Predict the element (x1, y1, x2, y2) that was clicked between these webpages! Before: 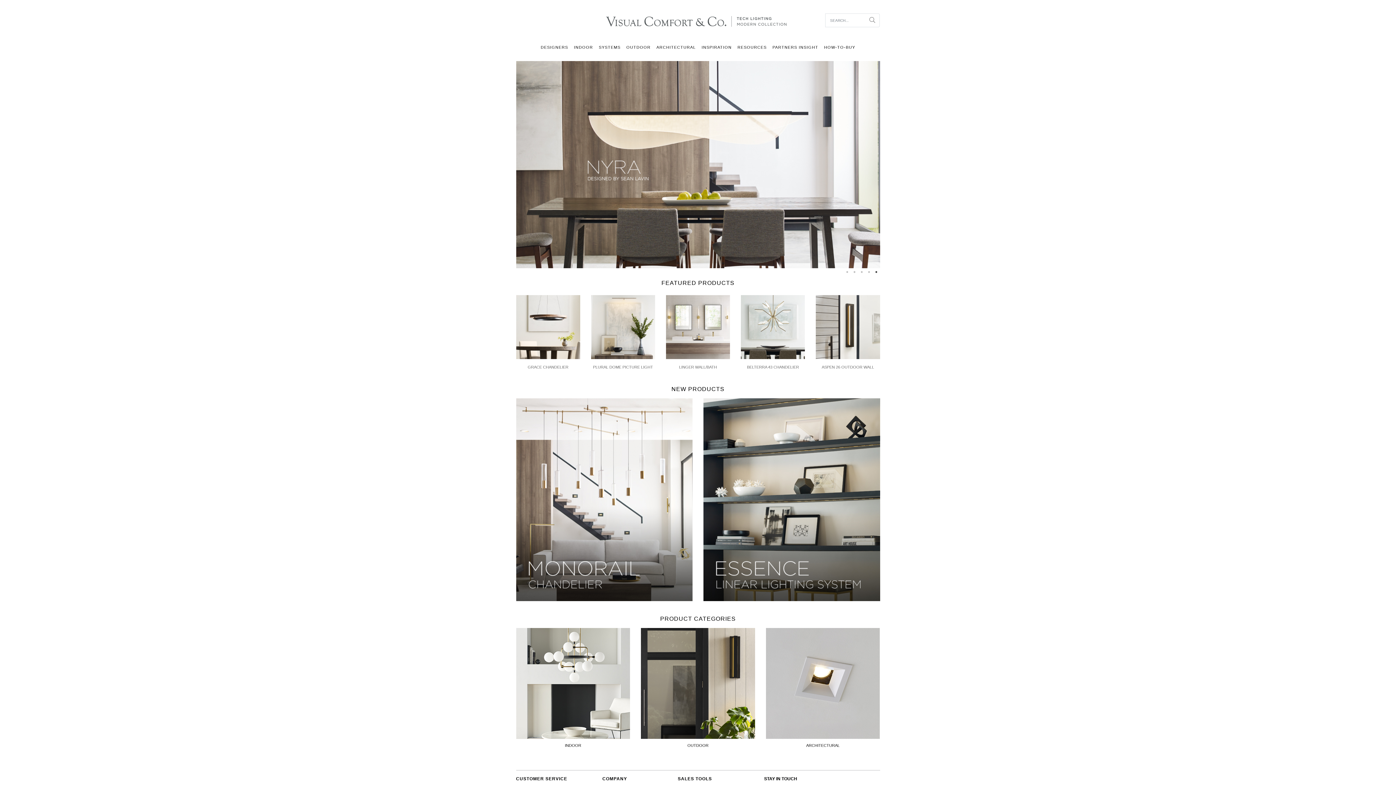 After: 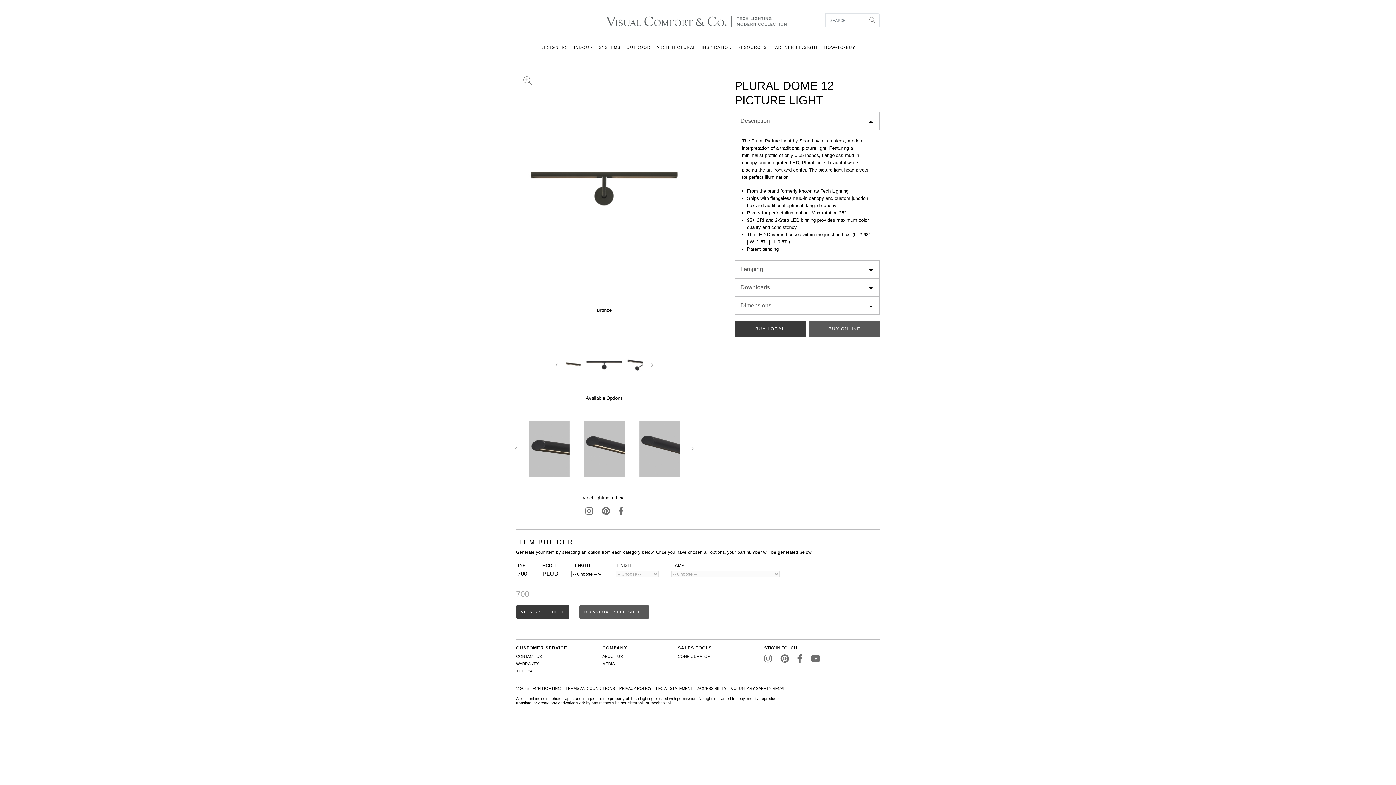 Action: bbox: (591, 295, 655, 371) label: PLURAL DOME PICTURE LIGHT